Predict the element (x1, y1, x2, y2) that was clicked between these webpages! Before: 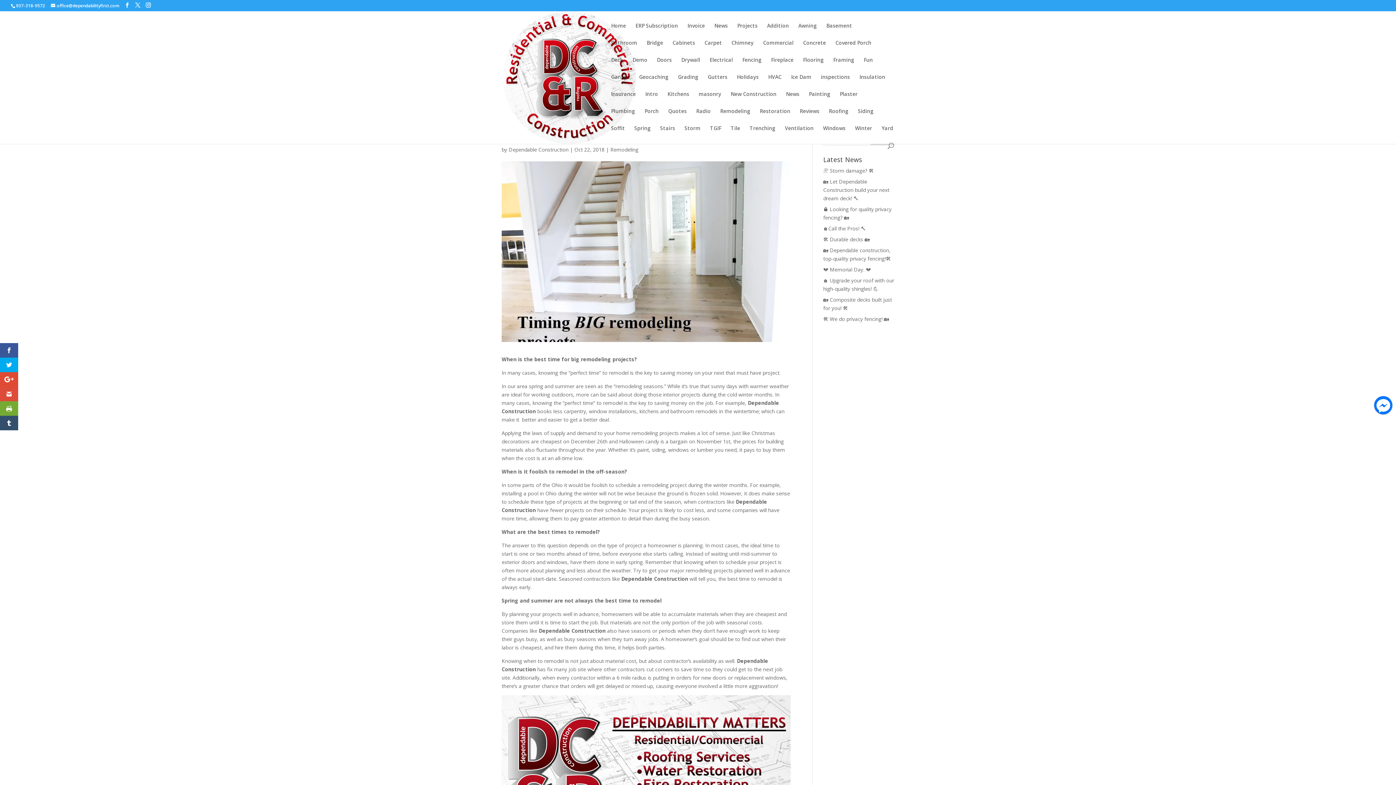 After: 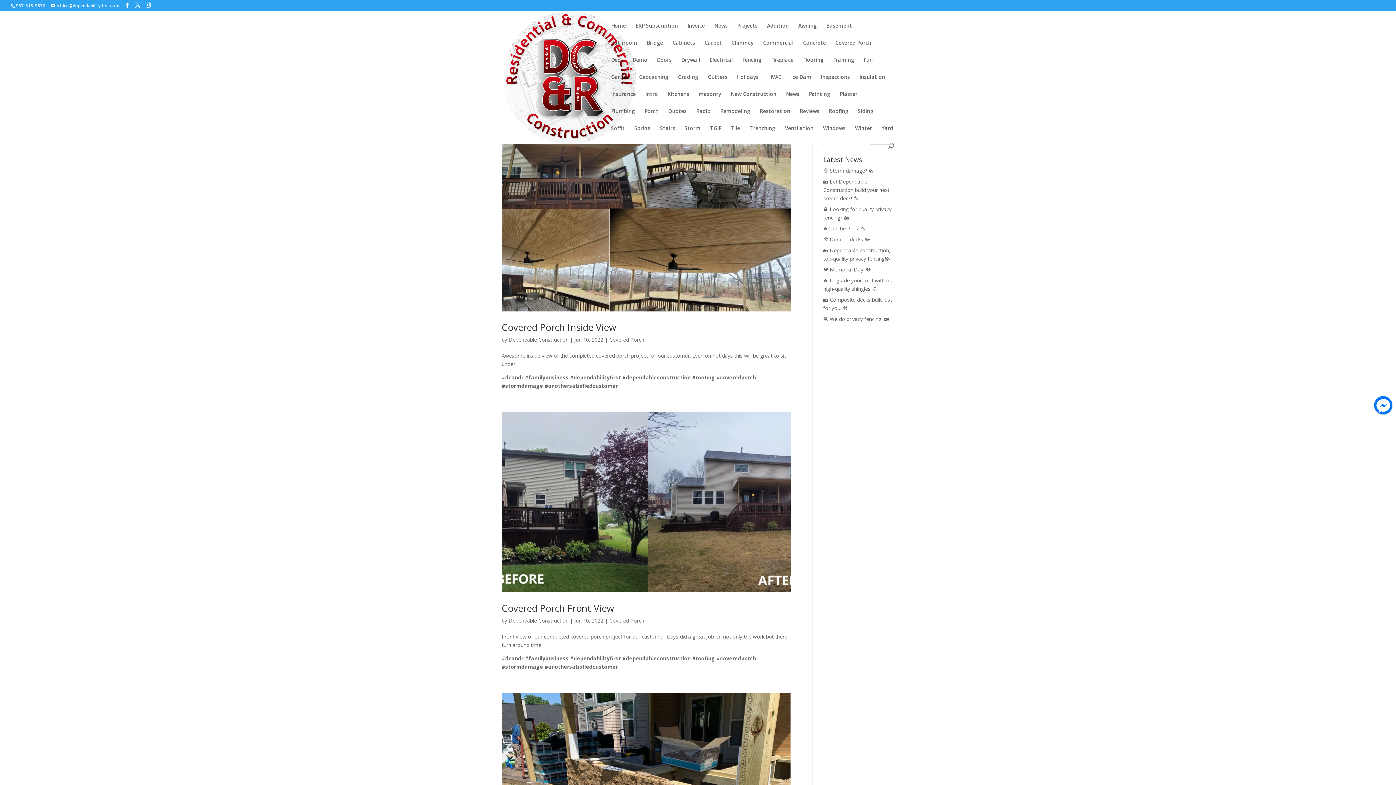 Action: label: Covered Porch bbox: (835, 40, 871, 57)